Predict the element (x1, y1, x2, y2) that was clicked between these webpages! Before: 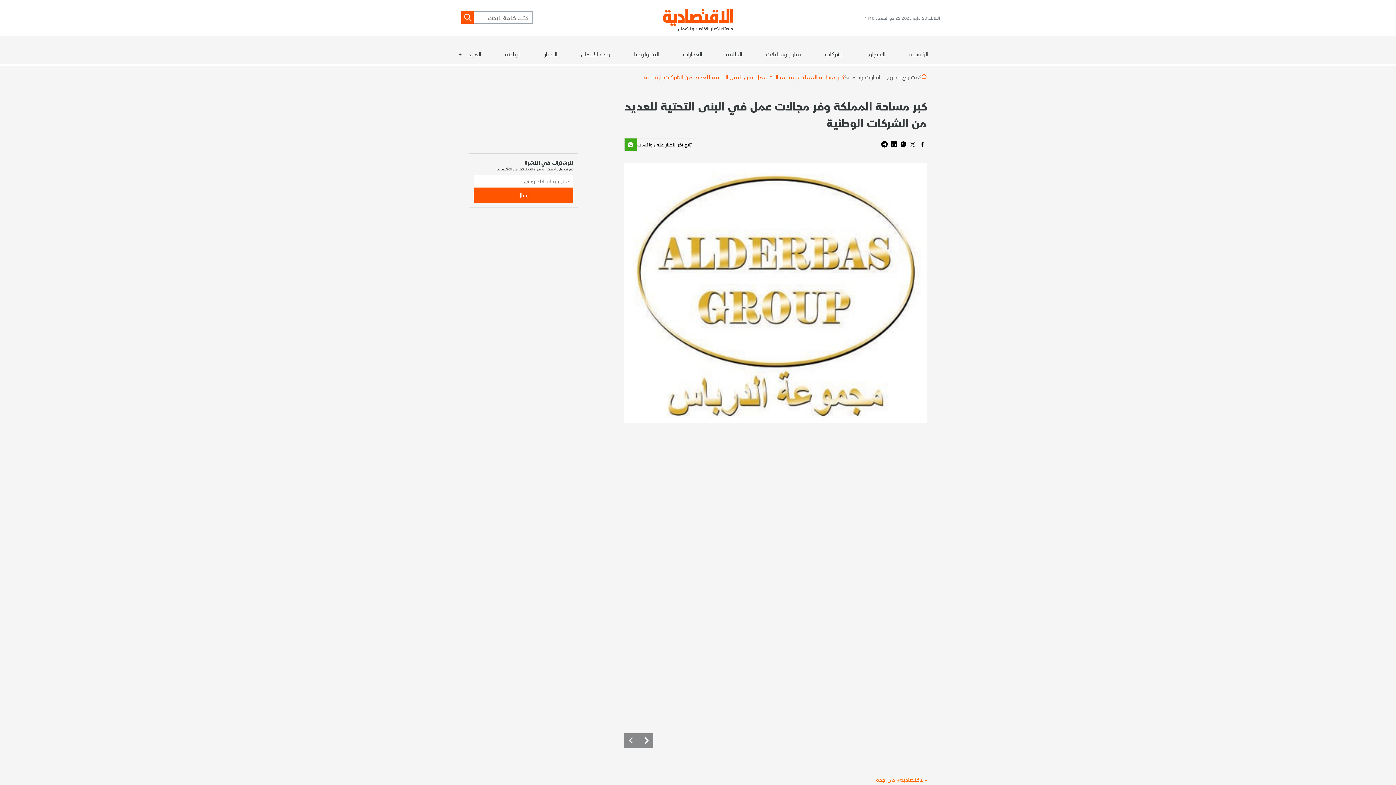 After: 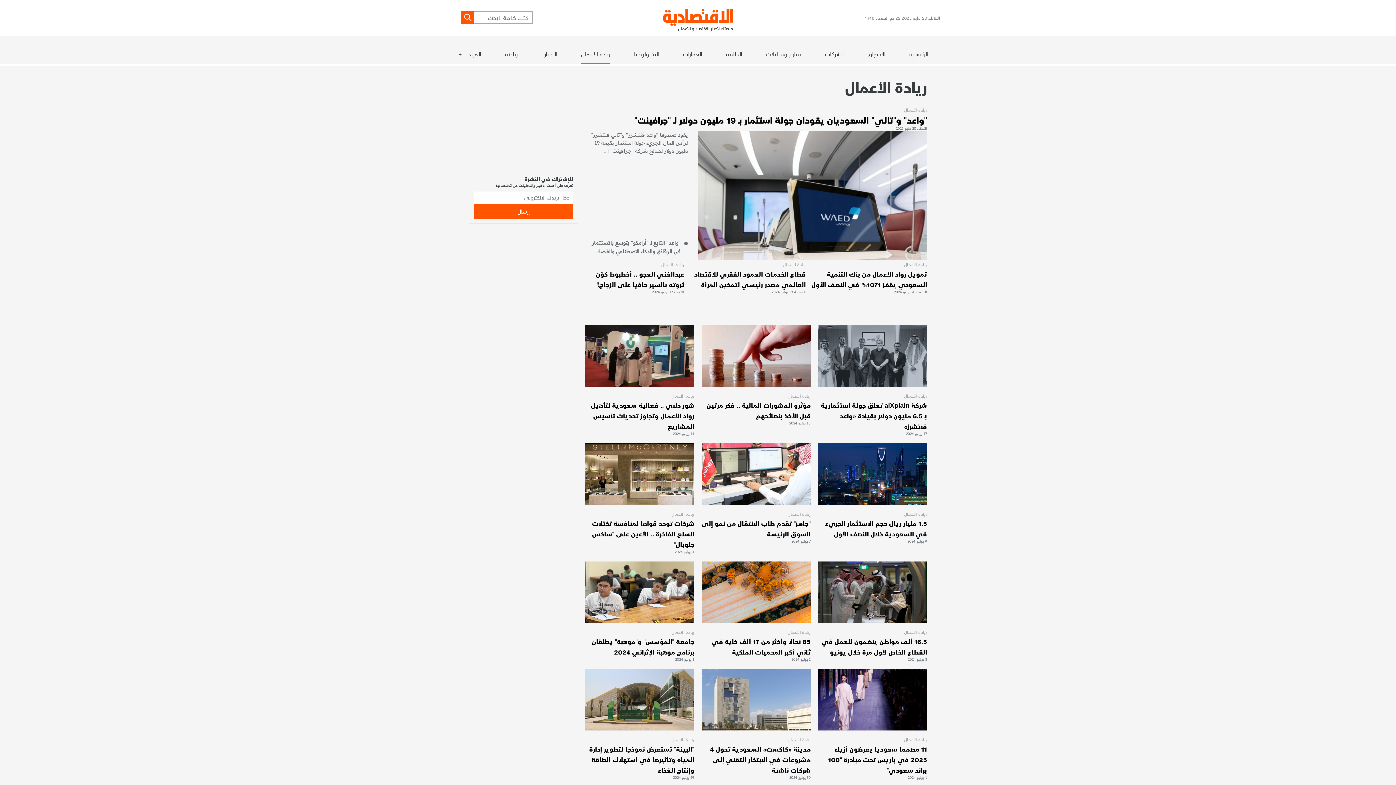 Action: label: ريادة الأعمال bbox: (581, 49, 610, 63)